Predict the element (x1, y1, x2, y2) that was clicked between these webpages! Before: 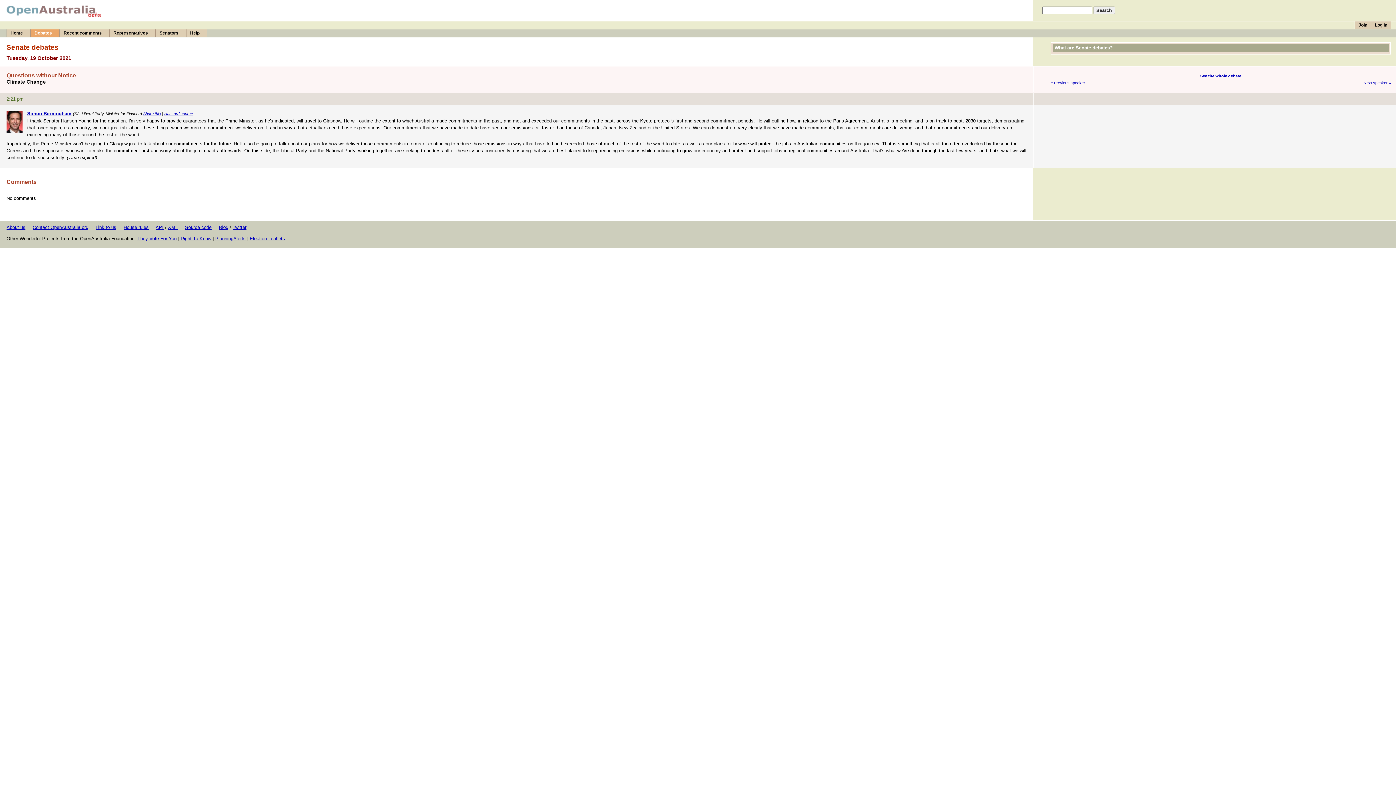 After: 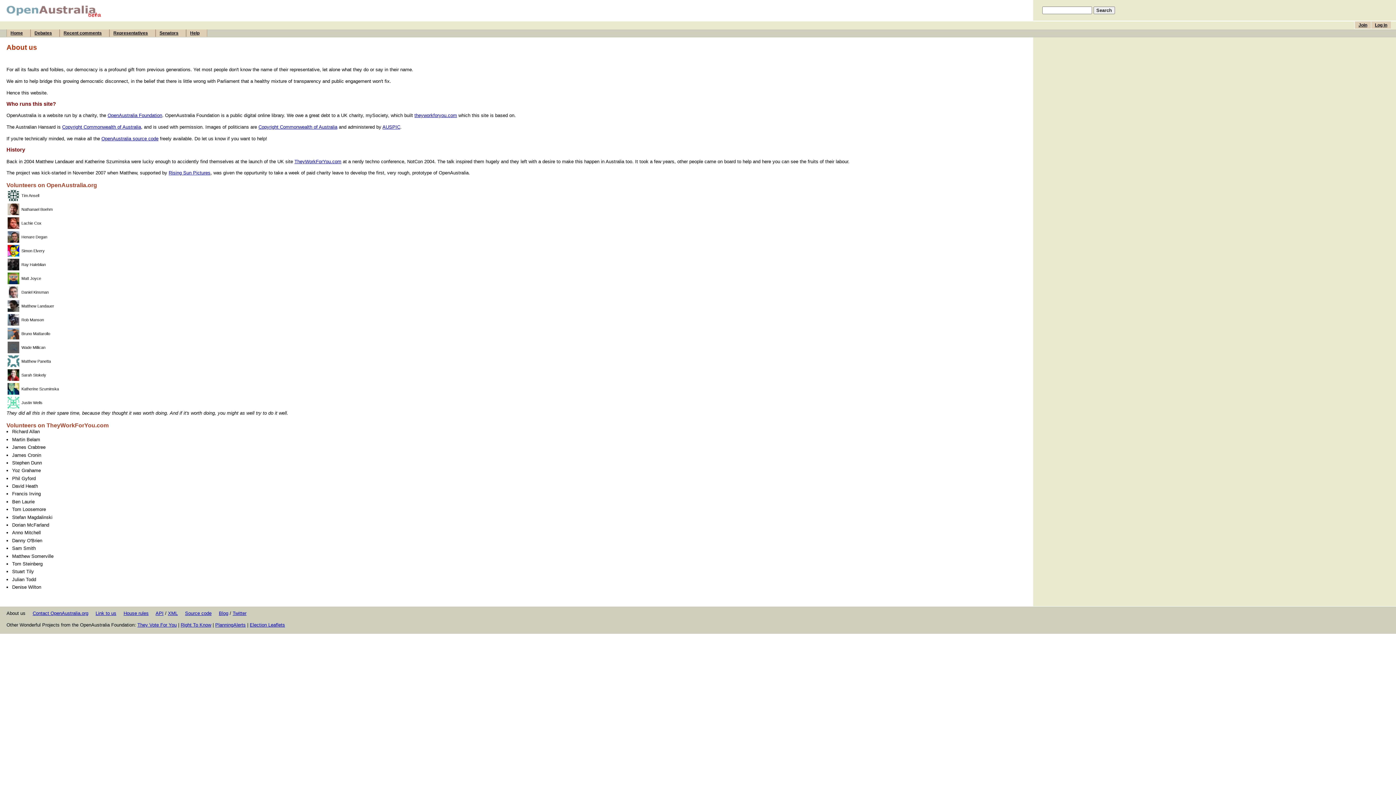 Action: label: About us bbox: (6, 224, 25, 230)